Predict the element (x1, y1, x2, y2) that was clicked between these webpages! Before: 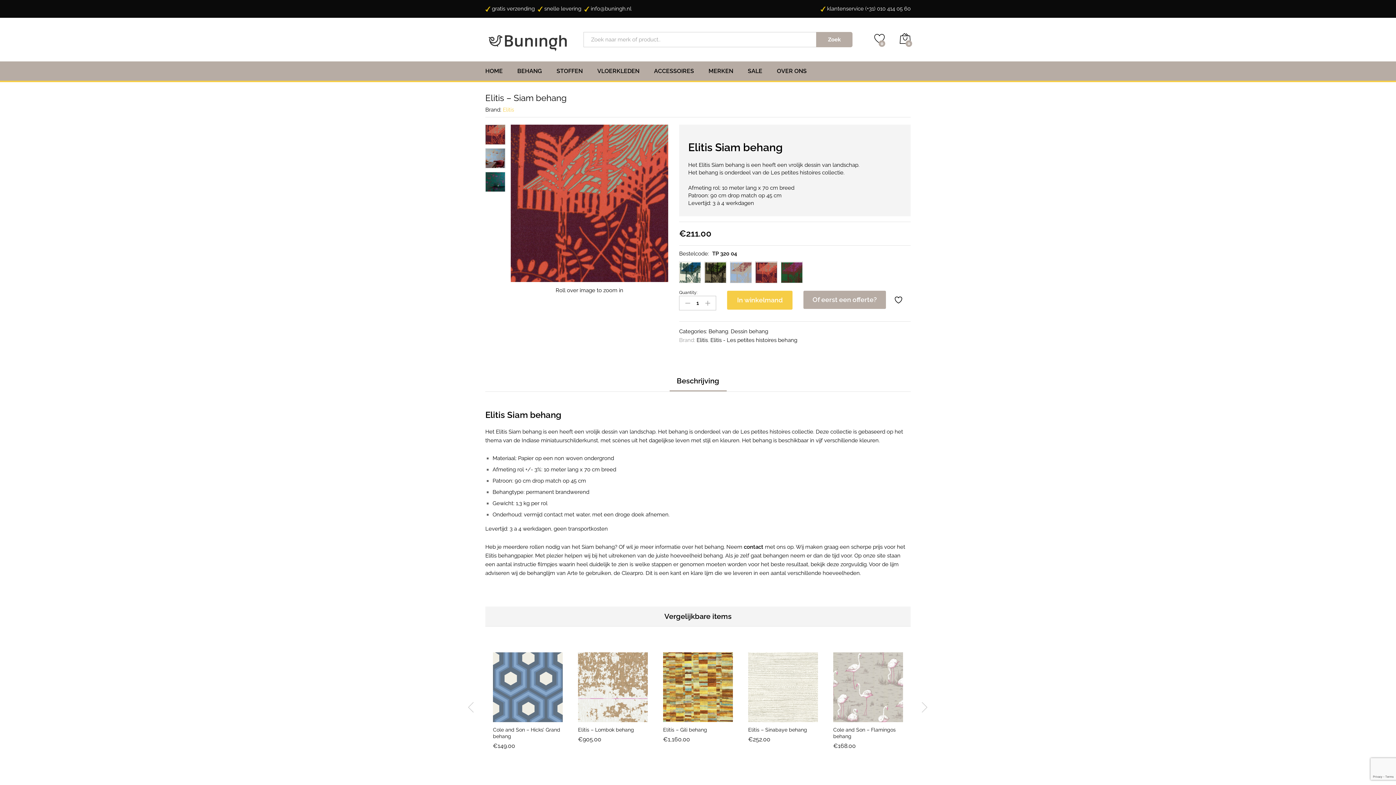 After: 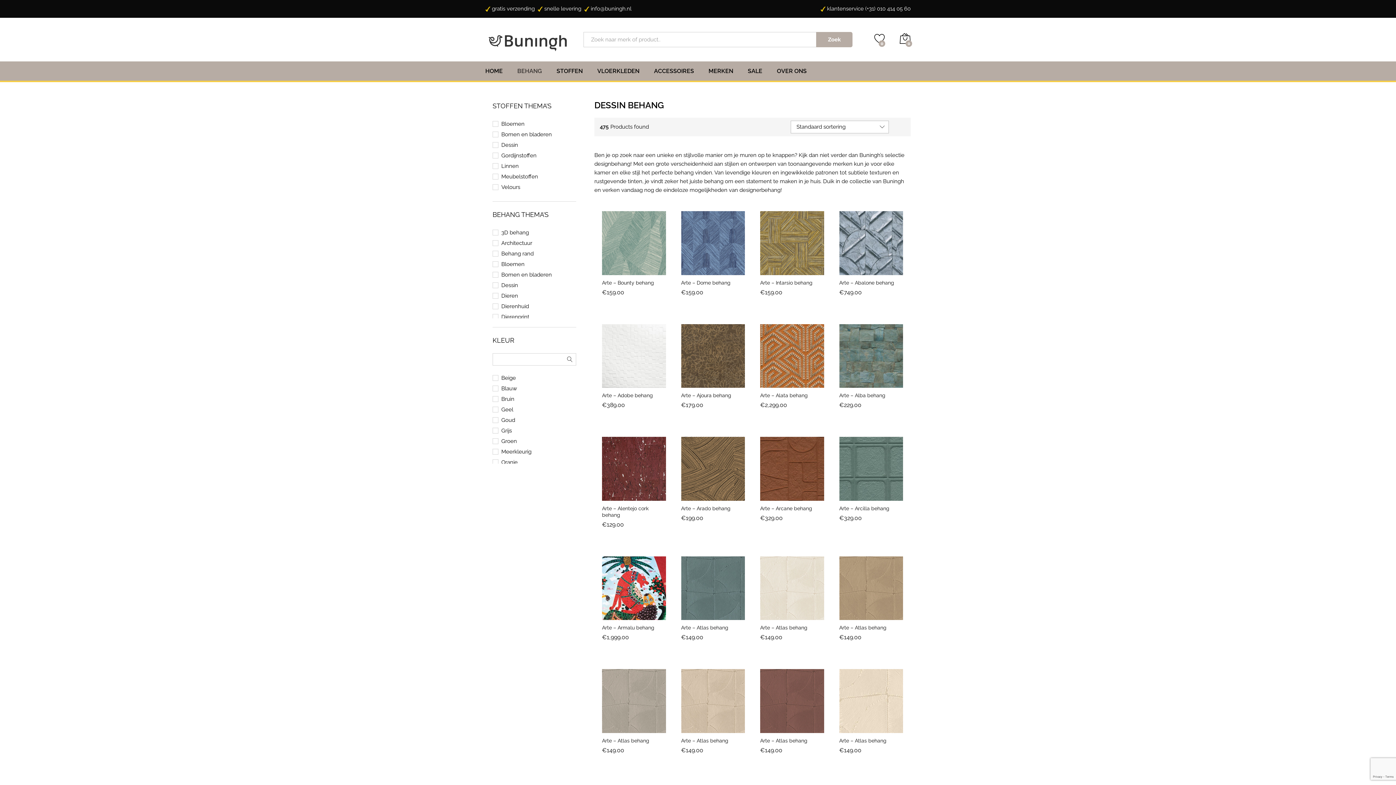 Action: label: Dessin behang bbox: (730, 328, 768, 334)